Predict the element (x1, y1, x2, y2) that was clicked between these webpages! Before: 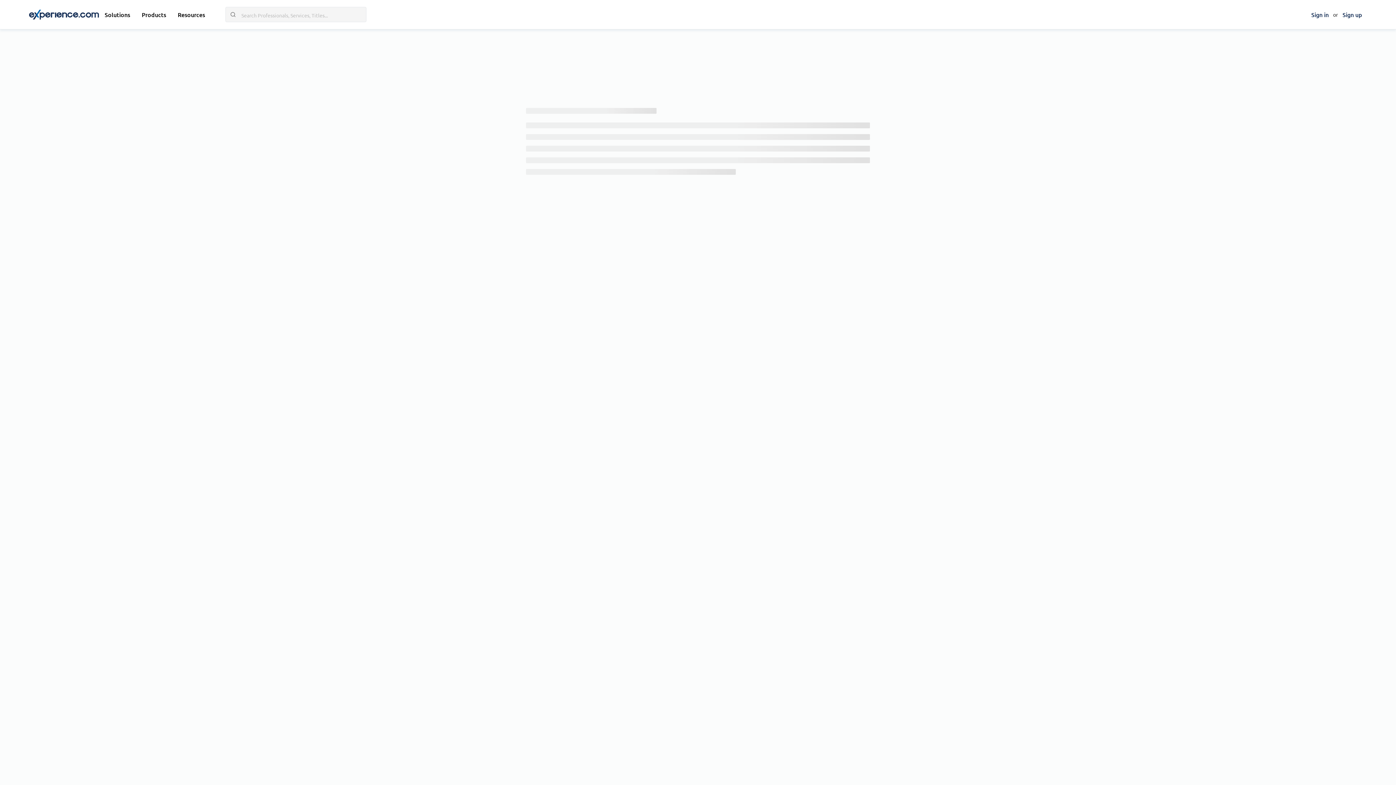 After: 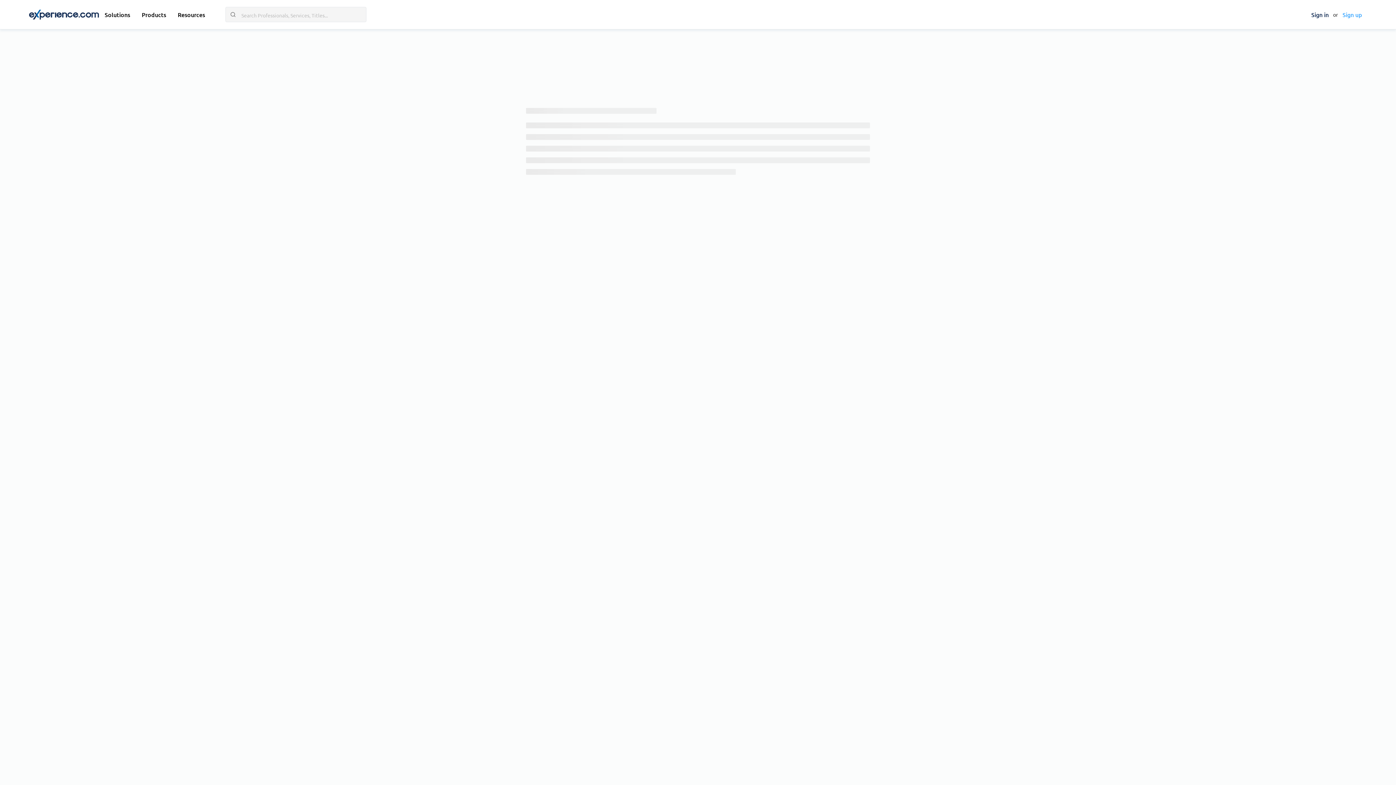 Action: label: Sign up bbox: (1338, 5, 1367, 23)